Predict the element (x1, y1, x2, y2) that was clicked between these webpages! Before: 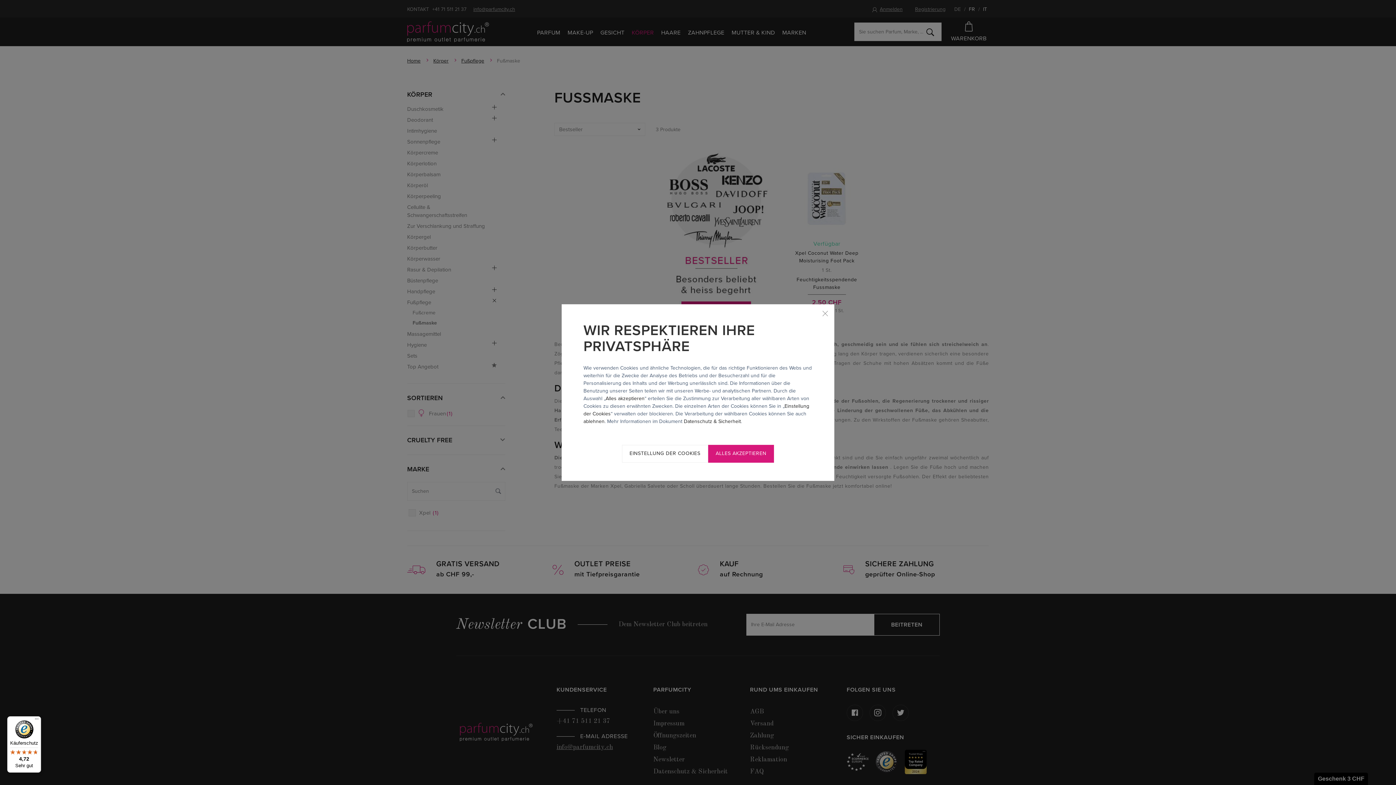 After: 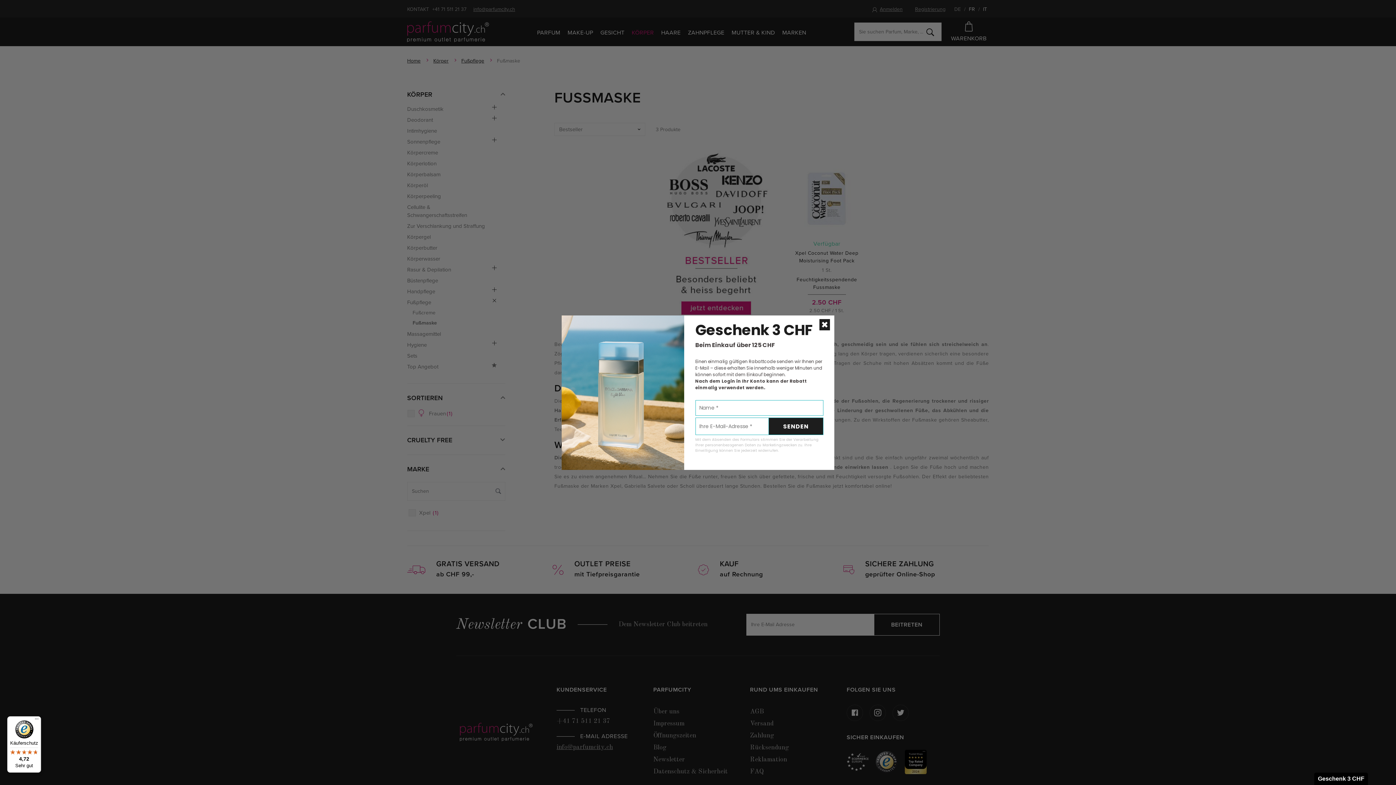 Action: bbox: (708, 445, 774, 462) label: Alles akzeptieren